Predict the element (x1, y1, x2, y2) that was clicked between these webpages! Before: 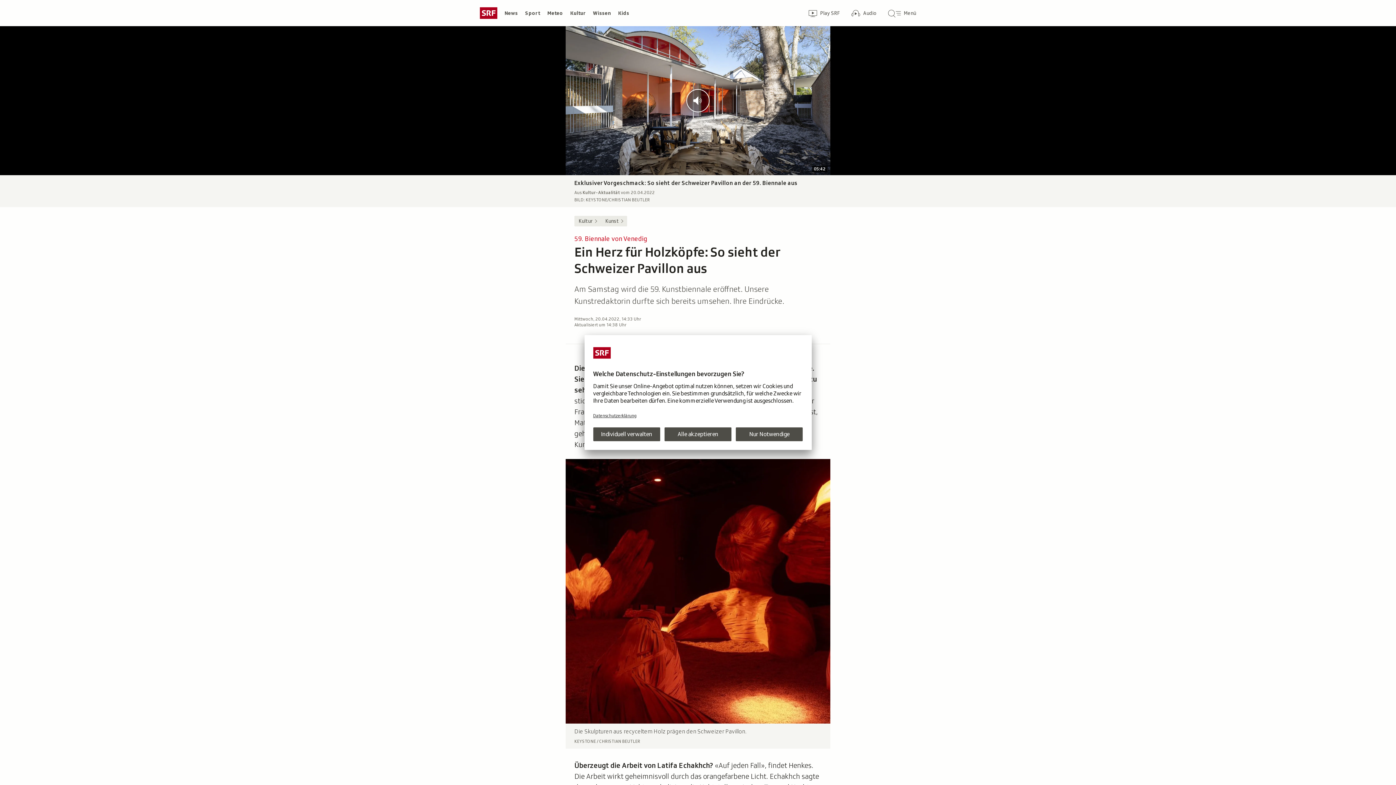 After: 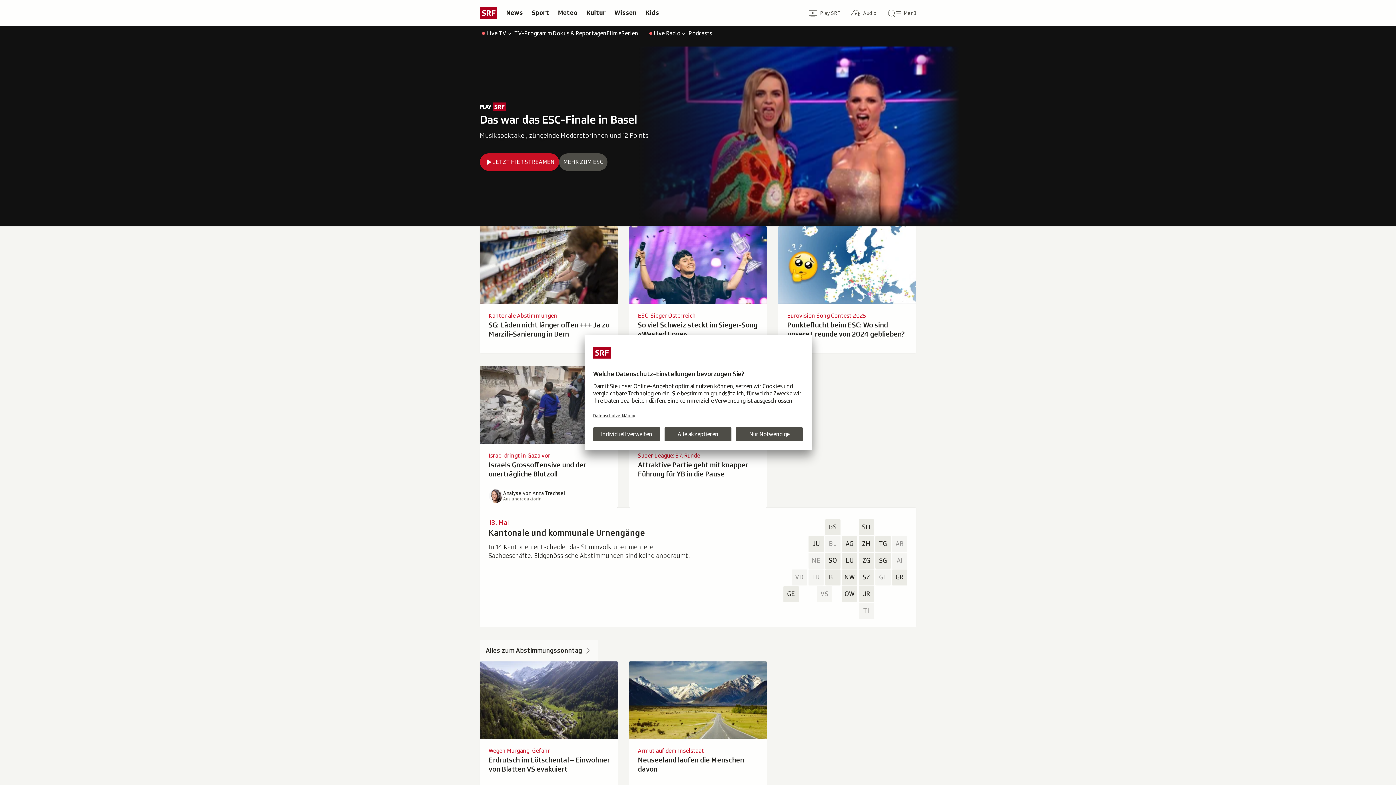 Action: label: Schweizer Radio und Fernsehen, zur Startseite bbox: (480, 7, 497, 18)